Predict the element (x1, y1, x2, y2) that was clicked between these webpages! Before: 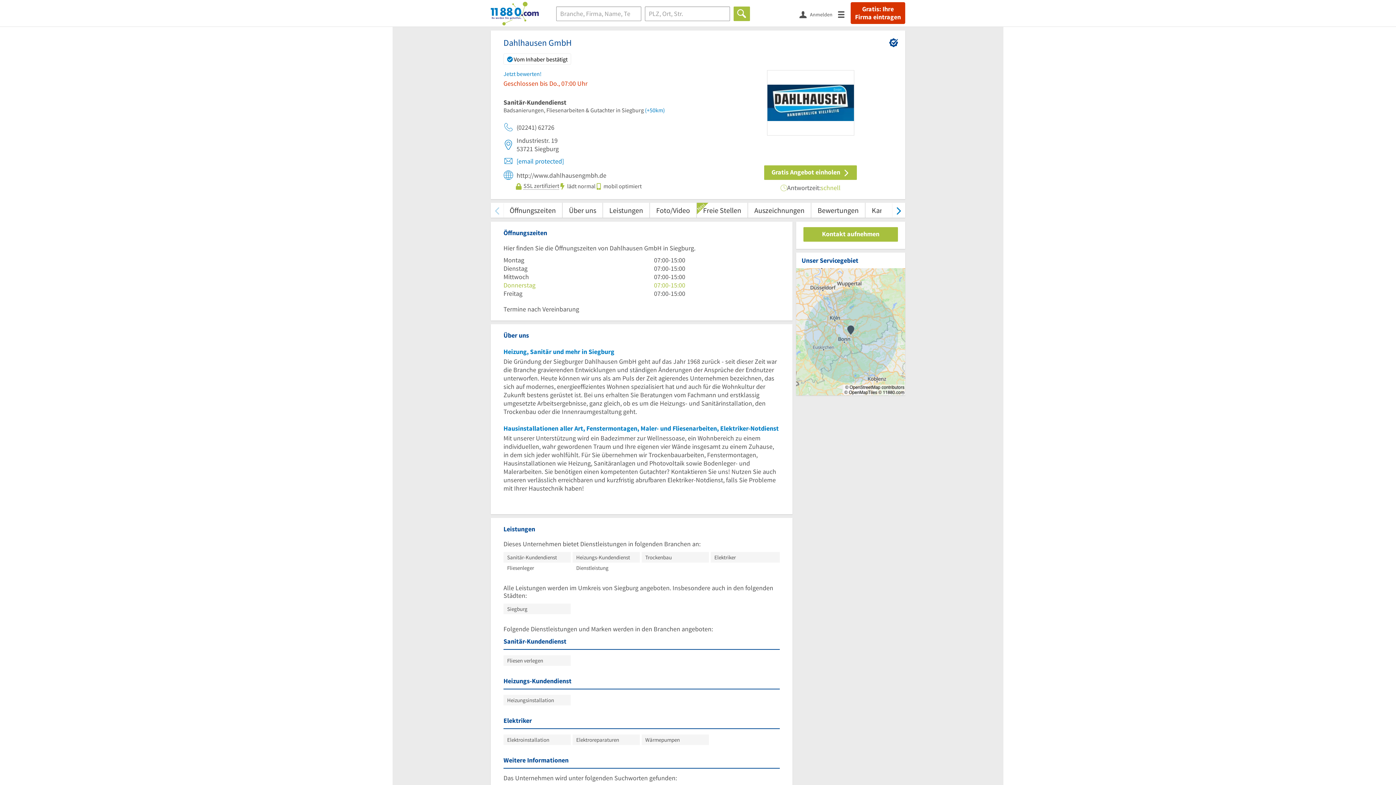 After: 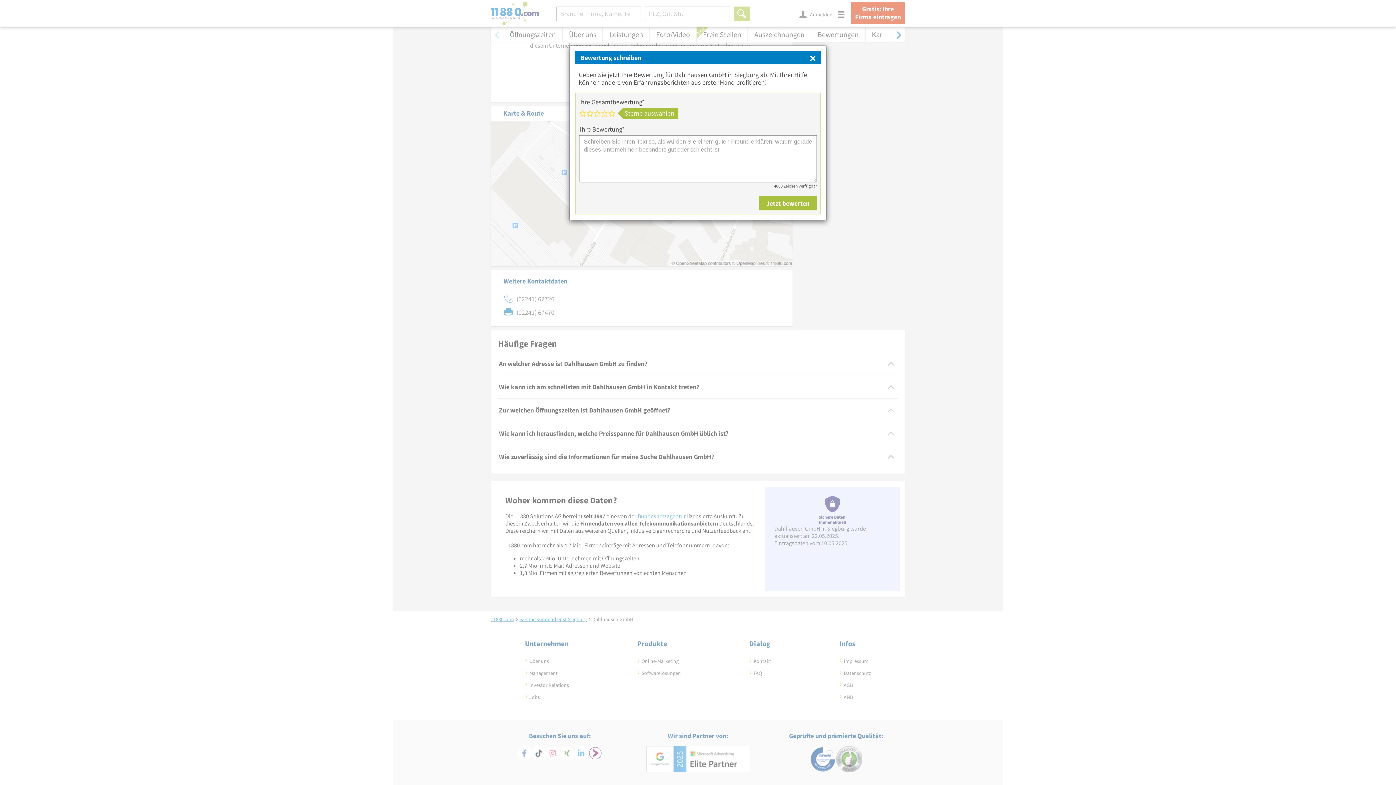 Action: bbox: (503, 70, 541, 77) label: Jetzt bewerten!